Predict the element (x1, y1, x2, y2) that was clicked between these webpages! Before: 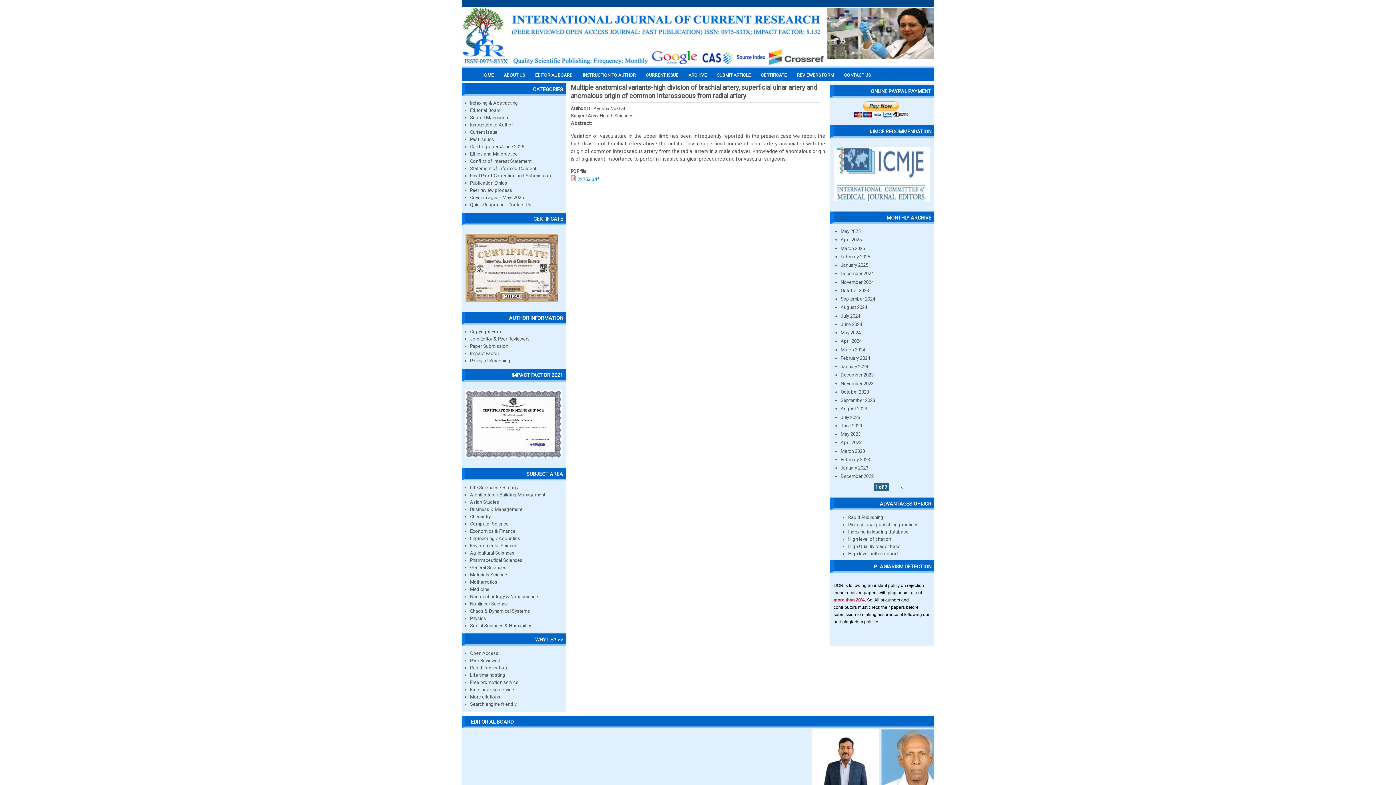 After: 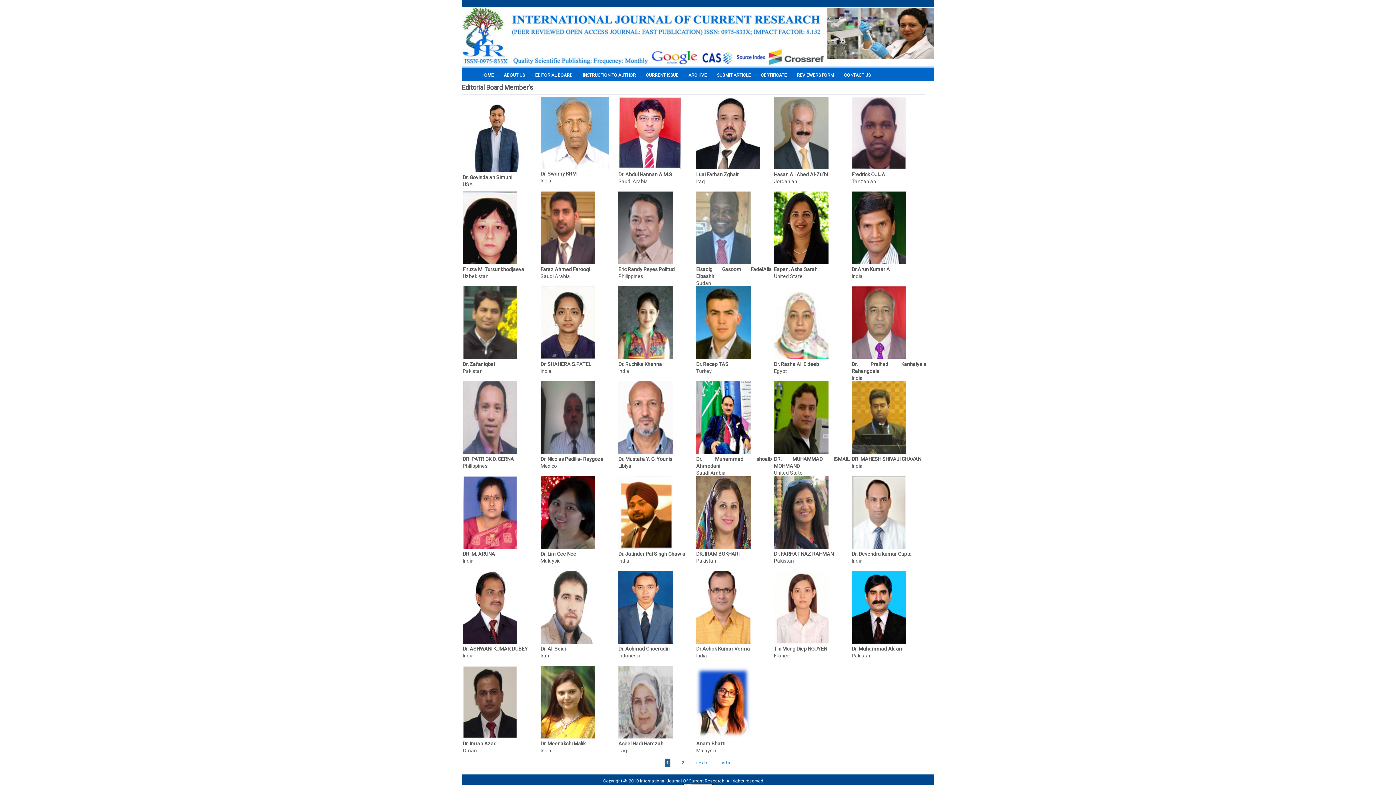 Action: bbox: (535, 72, 572, 77) label: EDITORIAL BOARD